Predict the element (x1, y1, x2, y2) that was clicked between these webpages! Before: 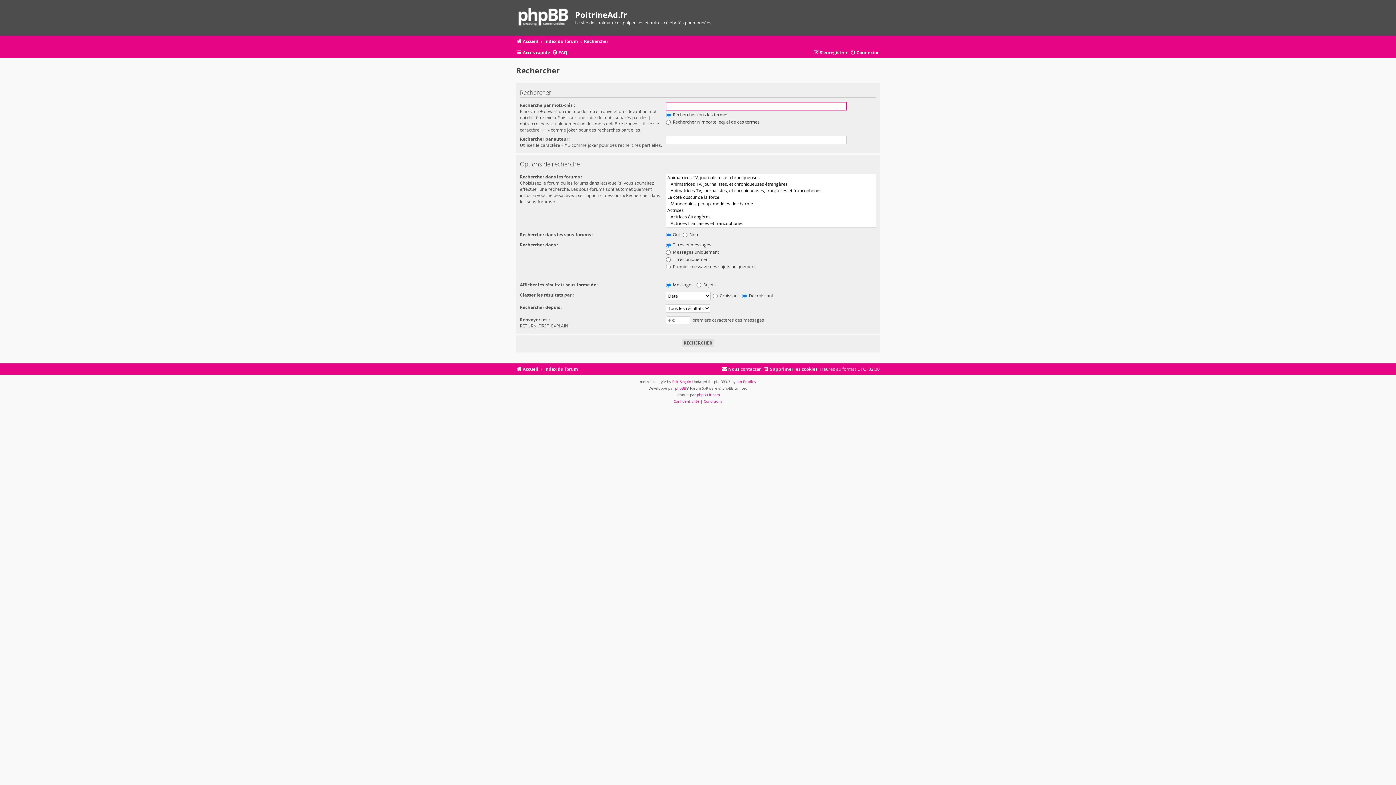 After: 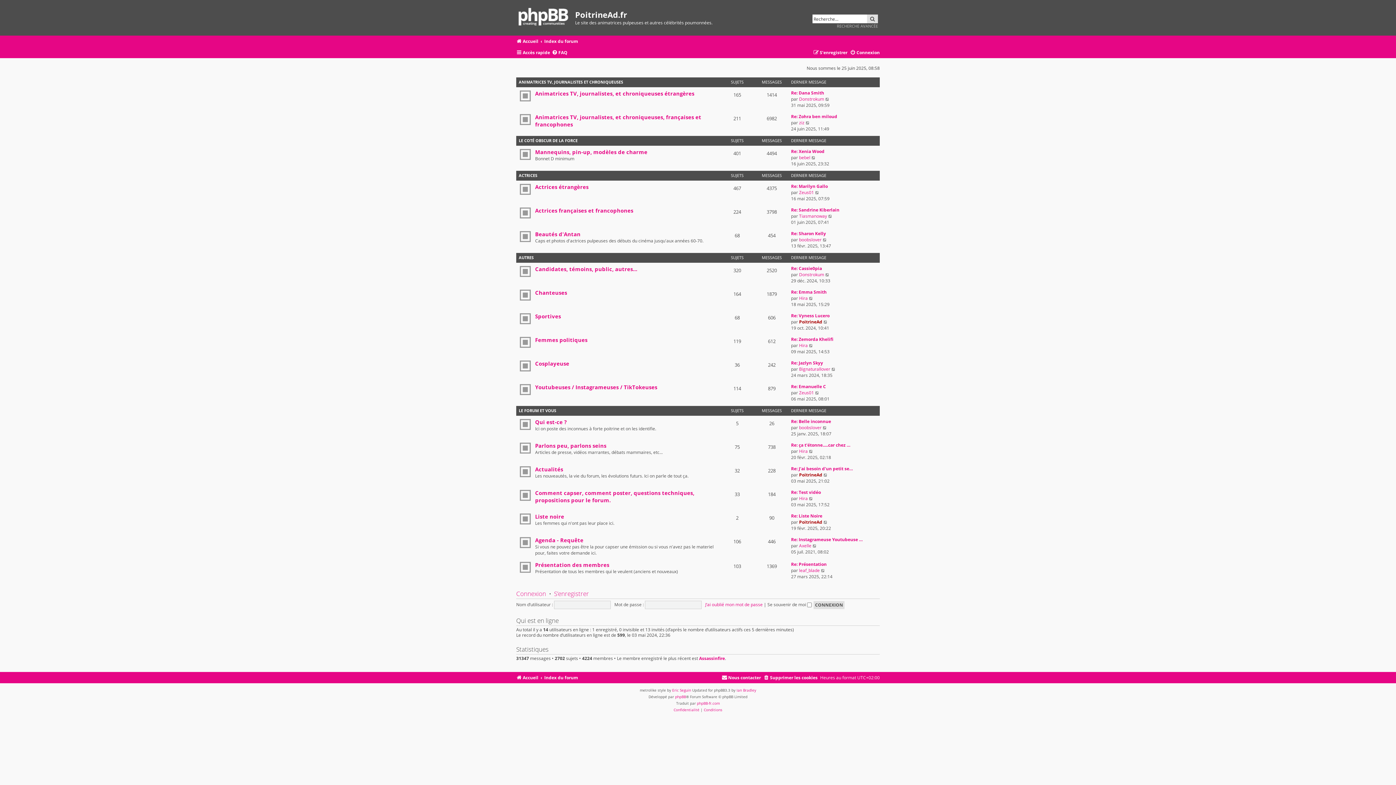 Action: bbox: (544, 364, 578, 374) label: Index du forum